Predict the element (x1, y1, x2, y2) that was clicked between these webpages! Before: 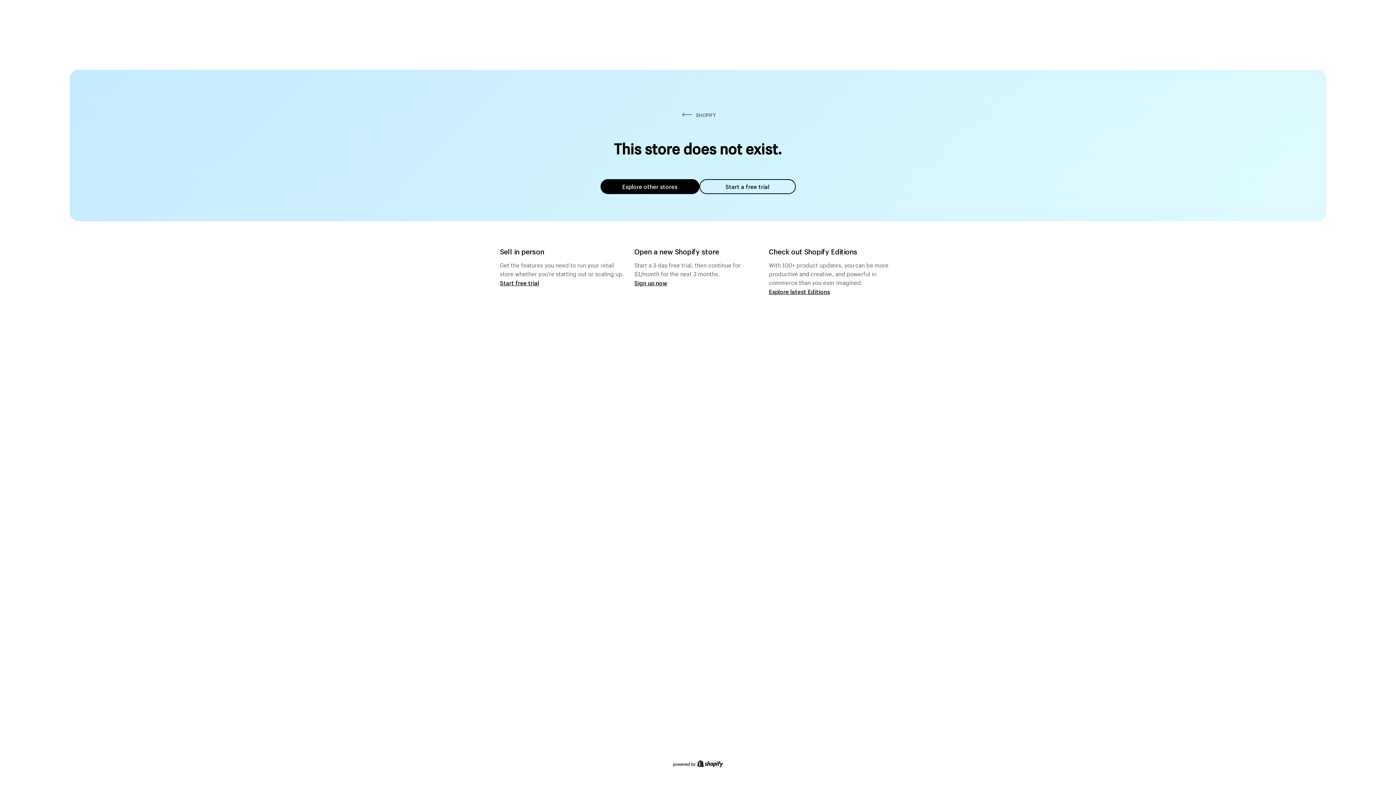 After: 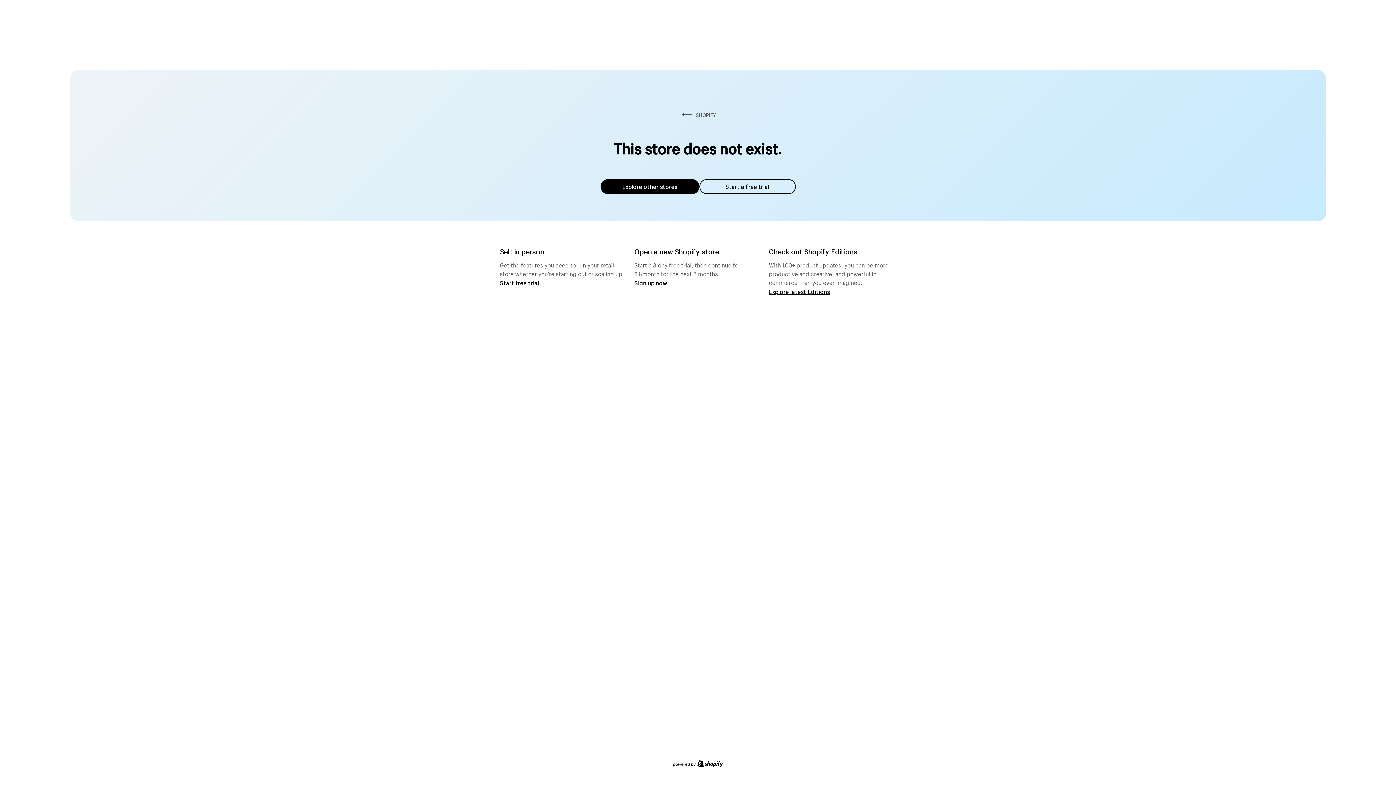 Action: bbox: (600, 179, 699, 194) label: Explore other stores